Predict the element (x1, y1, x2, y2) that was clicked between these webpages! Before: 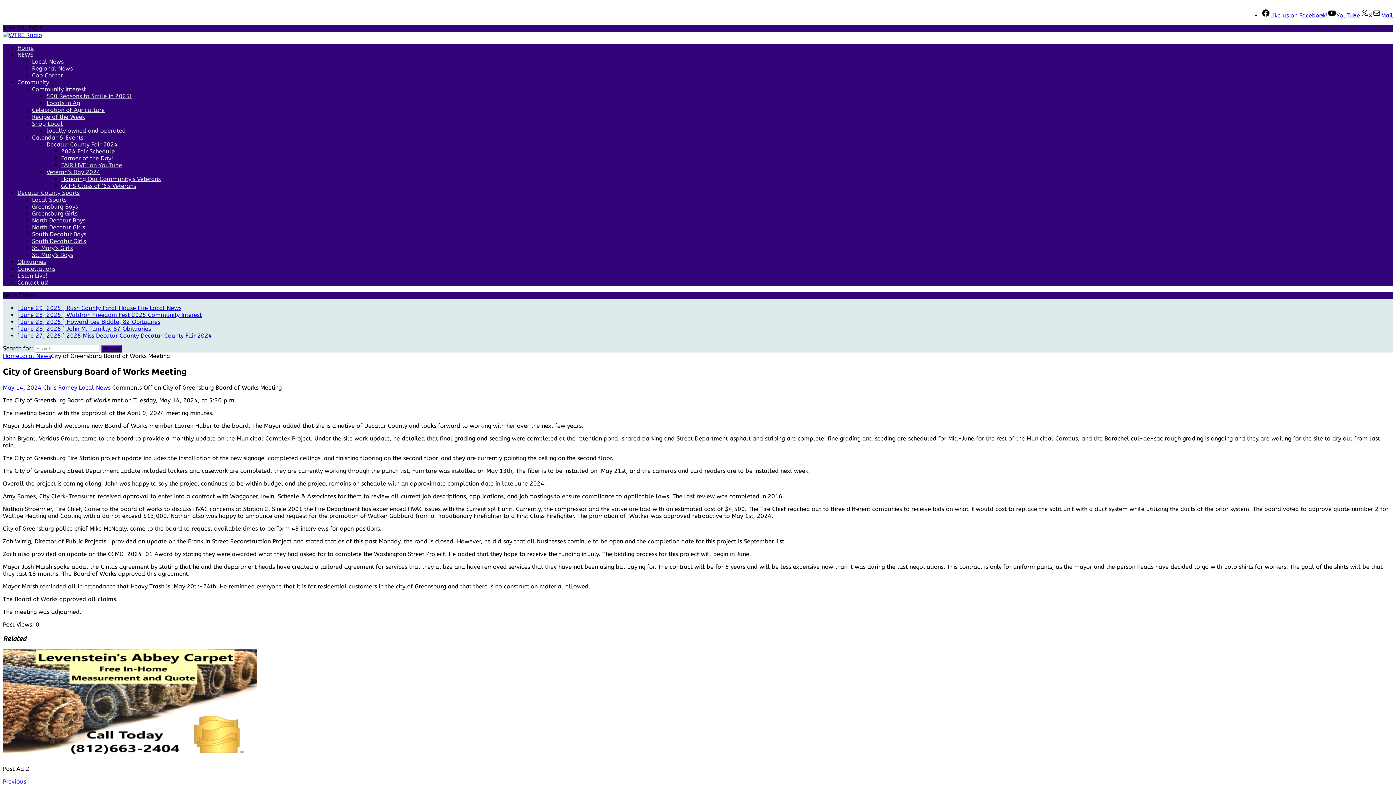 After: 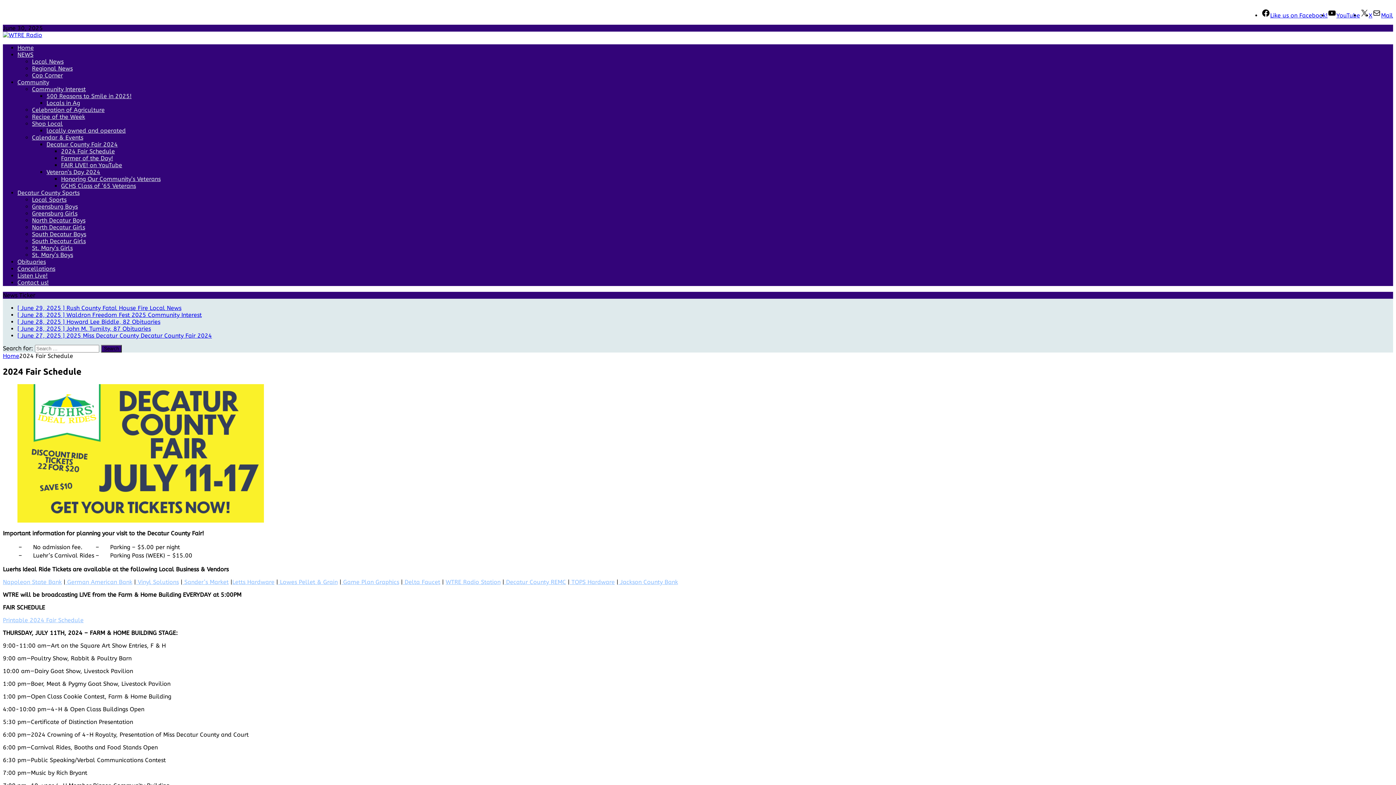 Action: bbox: (61, 148, 114, 154) label: 2024 Fair Schedule